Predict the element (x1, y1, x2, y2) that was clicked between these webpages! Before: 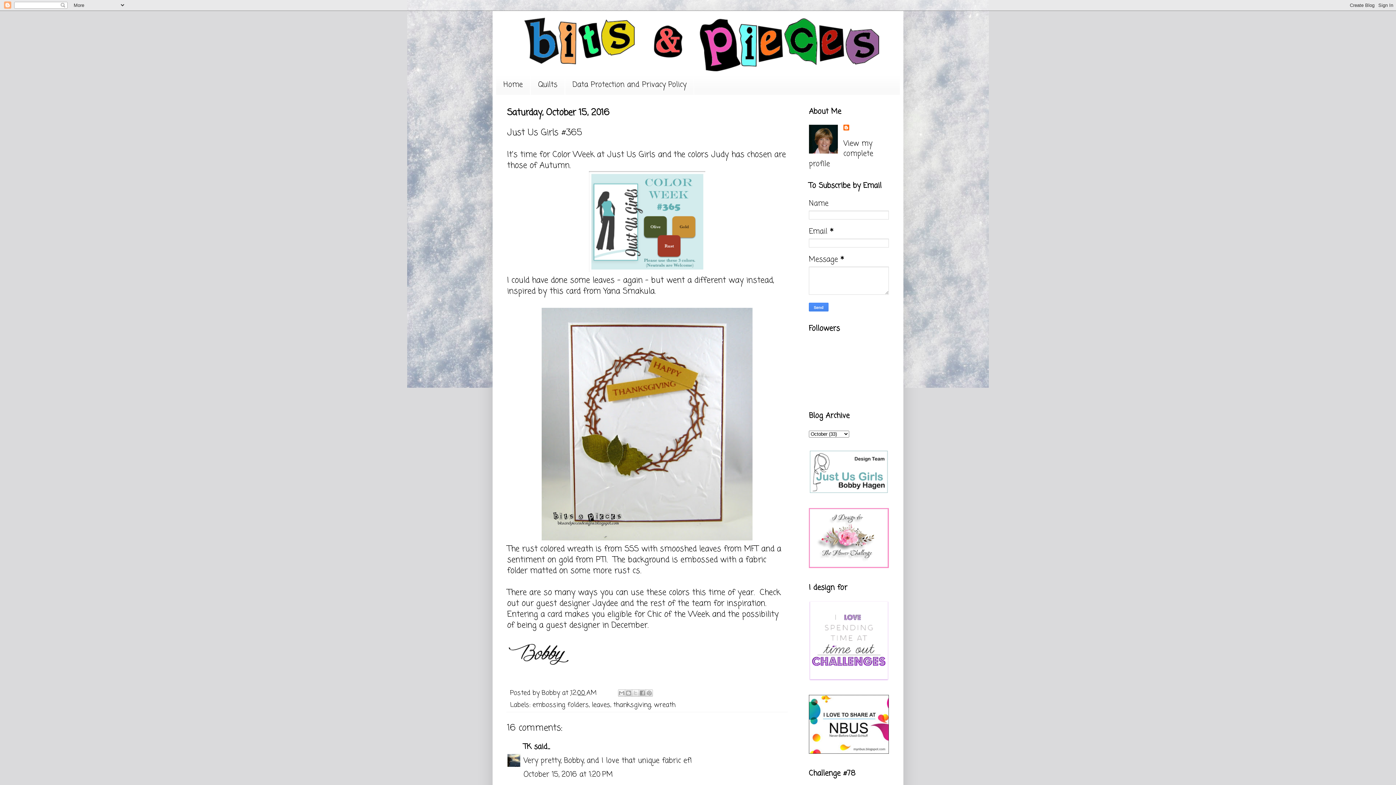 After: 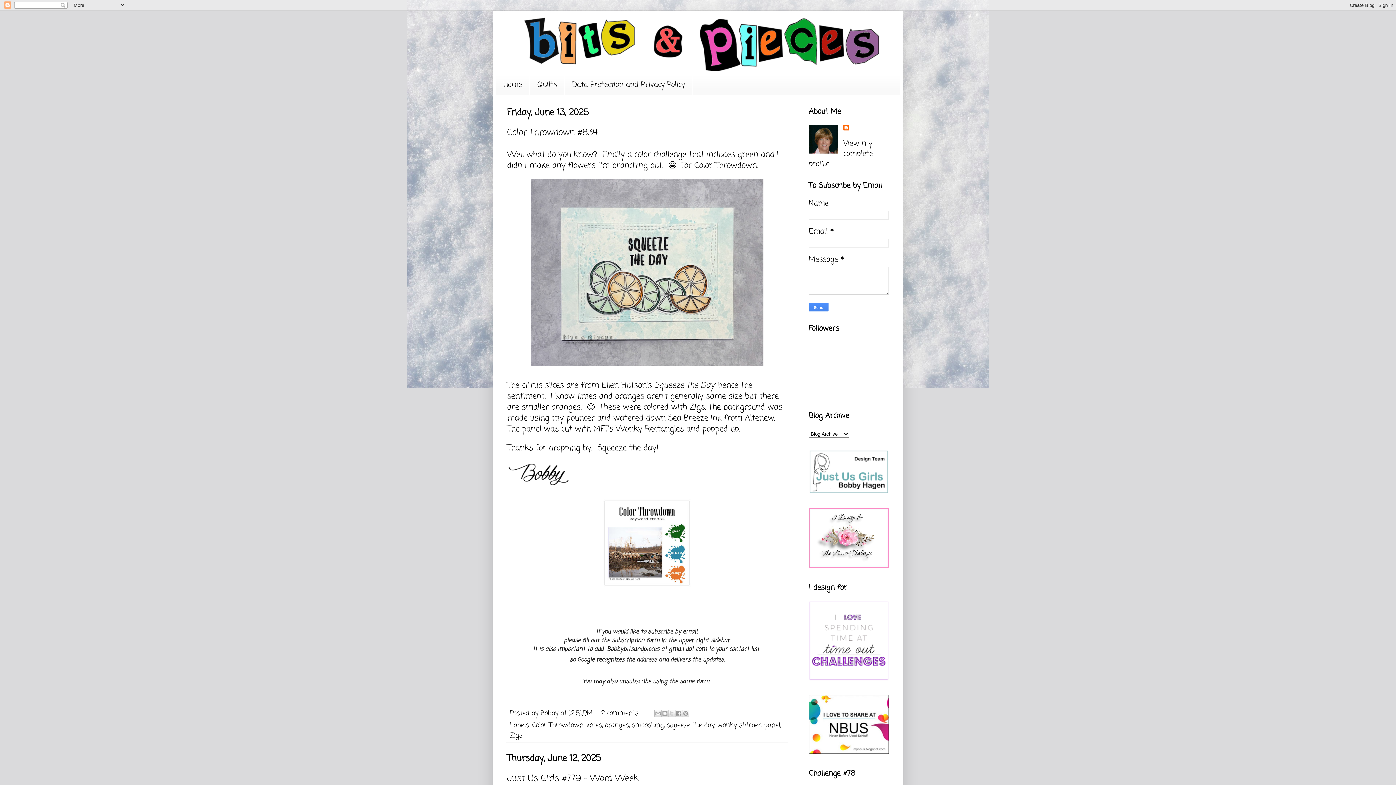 Action: bbox: (496, 14, 900, 74)